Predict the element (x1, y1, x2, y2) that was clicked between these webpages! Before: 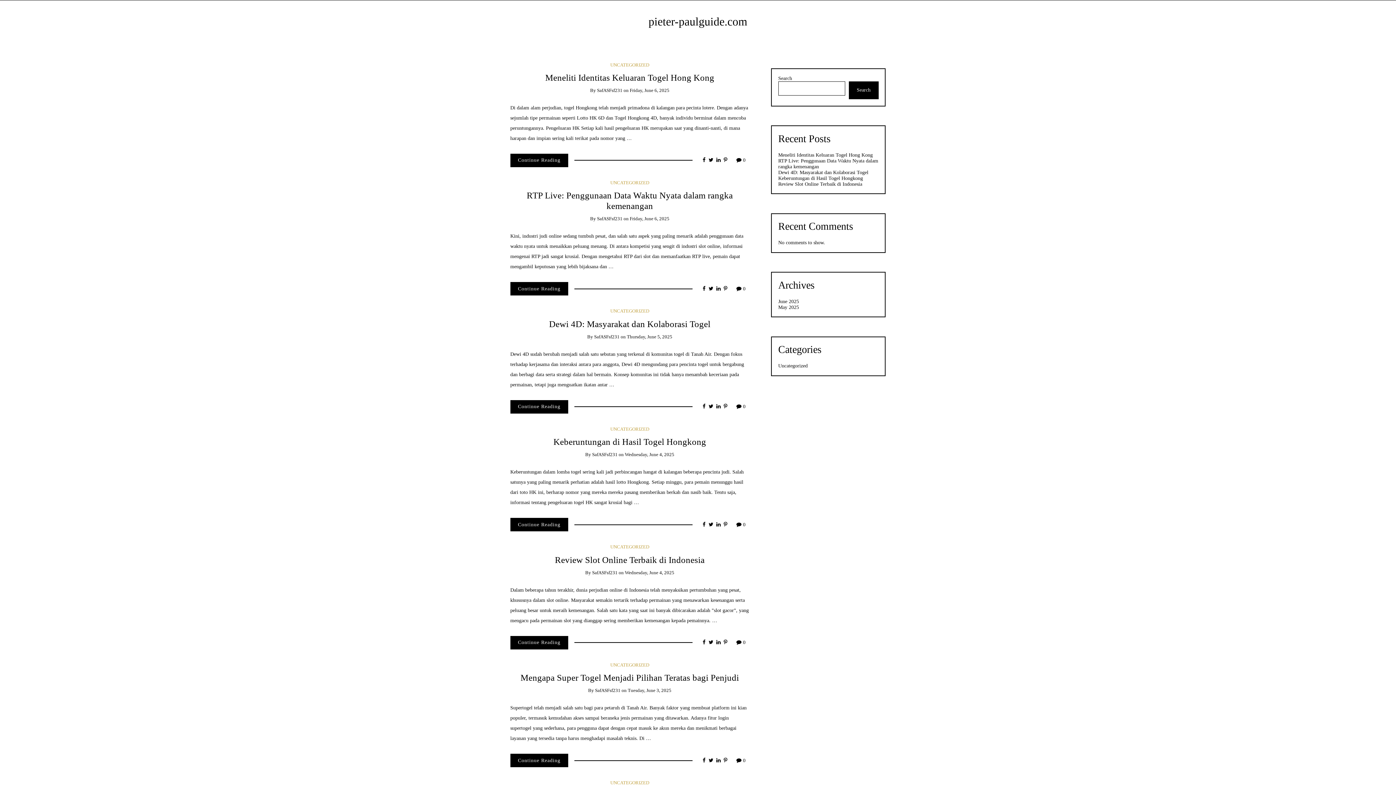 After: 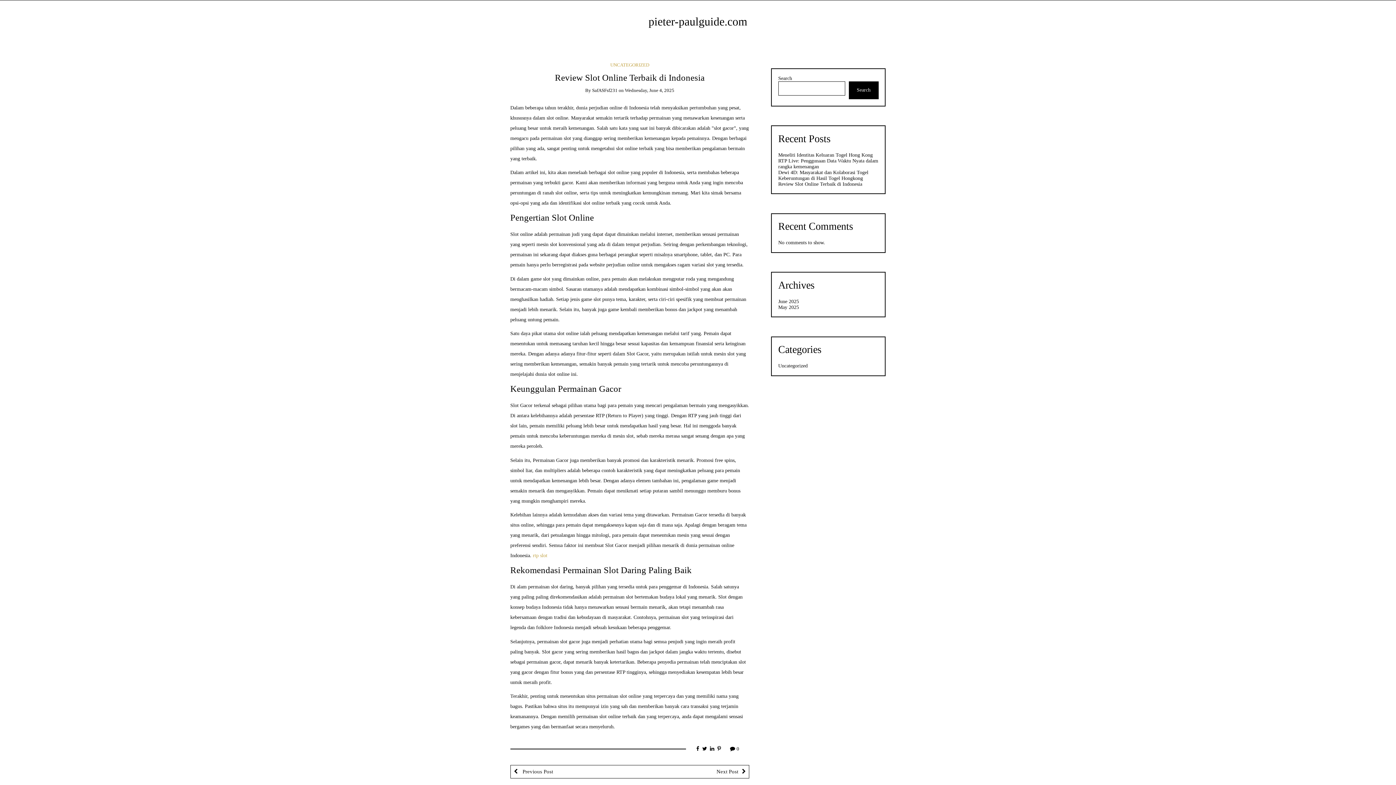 Action: bbox: (736, 640, 745, 645) label:  0